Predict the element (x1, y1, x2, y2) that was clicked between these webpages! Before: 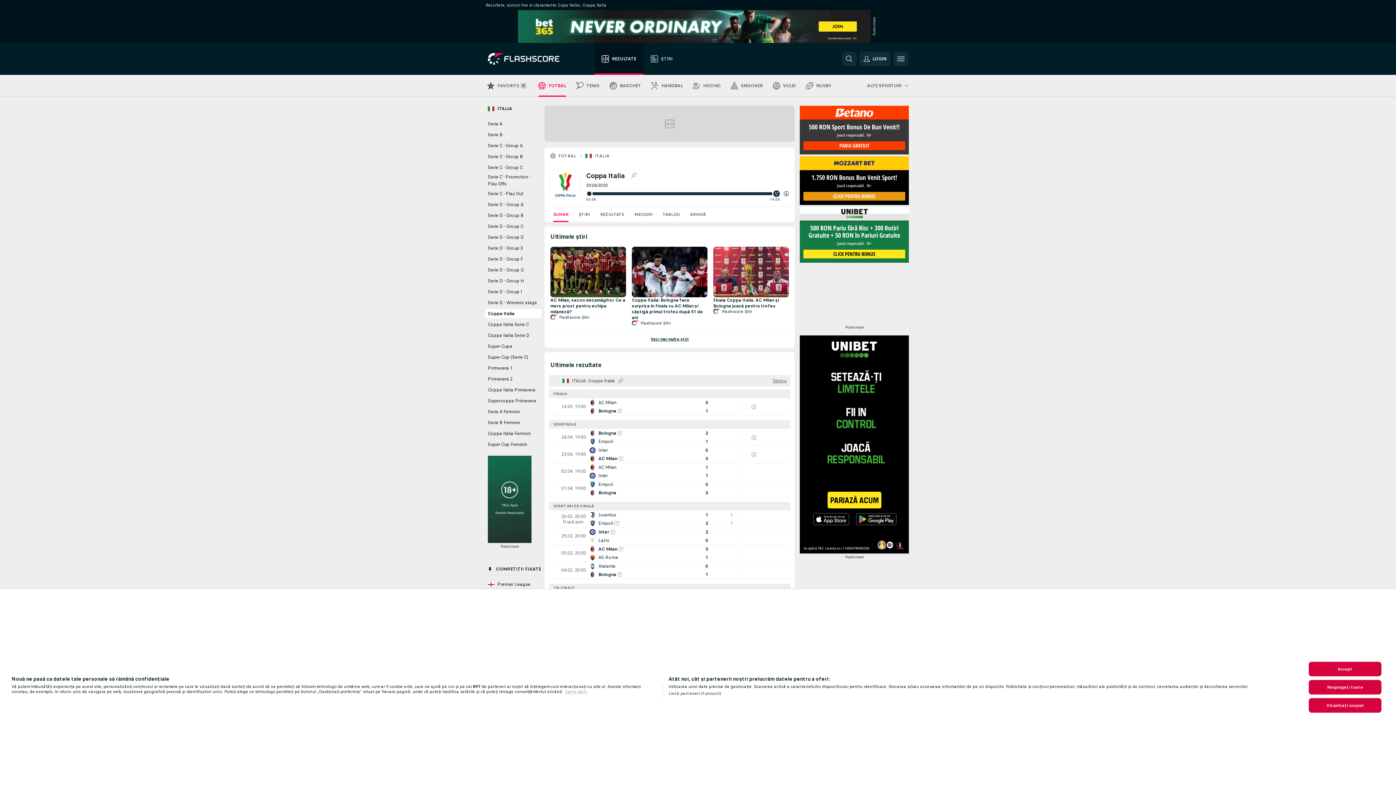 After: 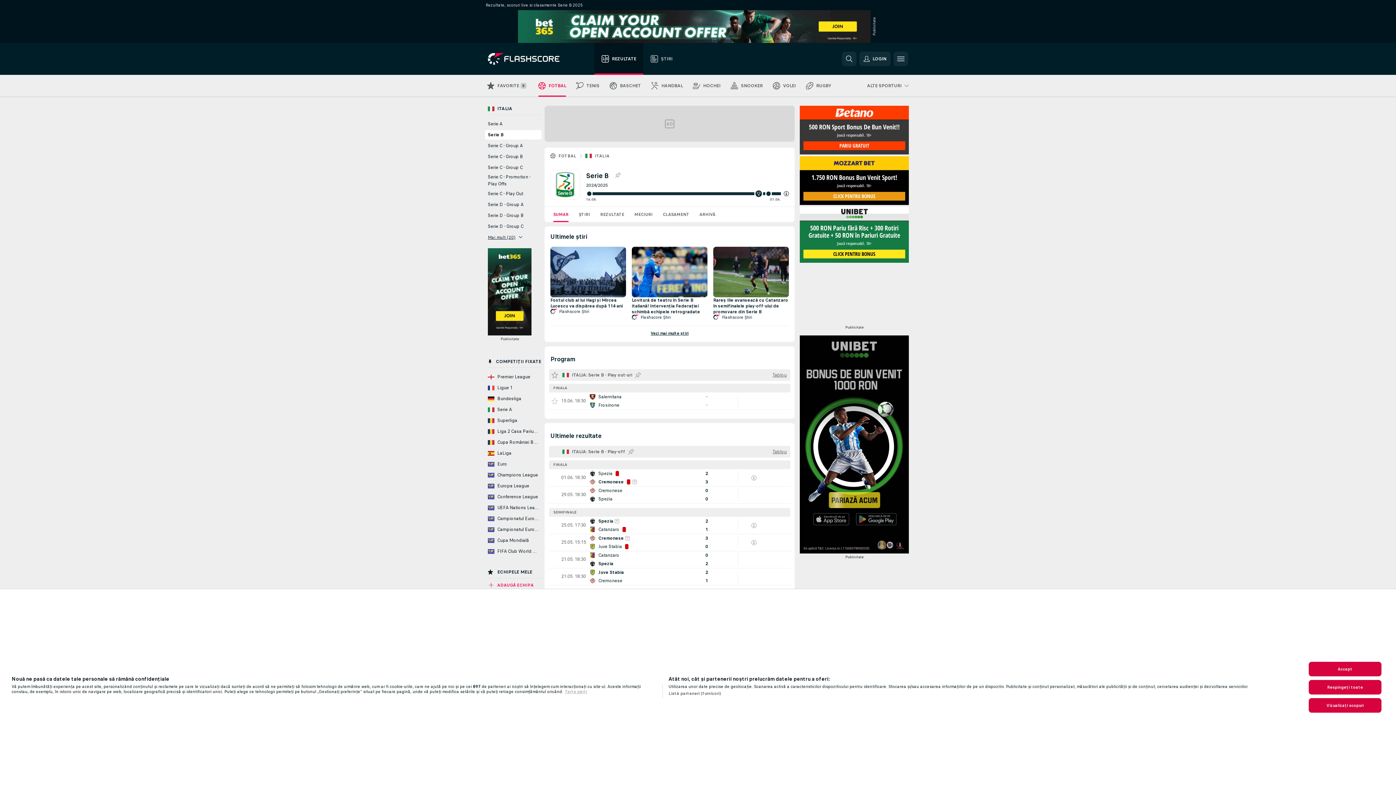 Action: label: Serie B bbox: (485, 130, 541, 139)